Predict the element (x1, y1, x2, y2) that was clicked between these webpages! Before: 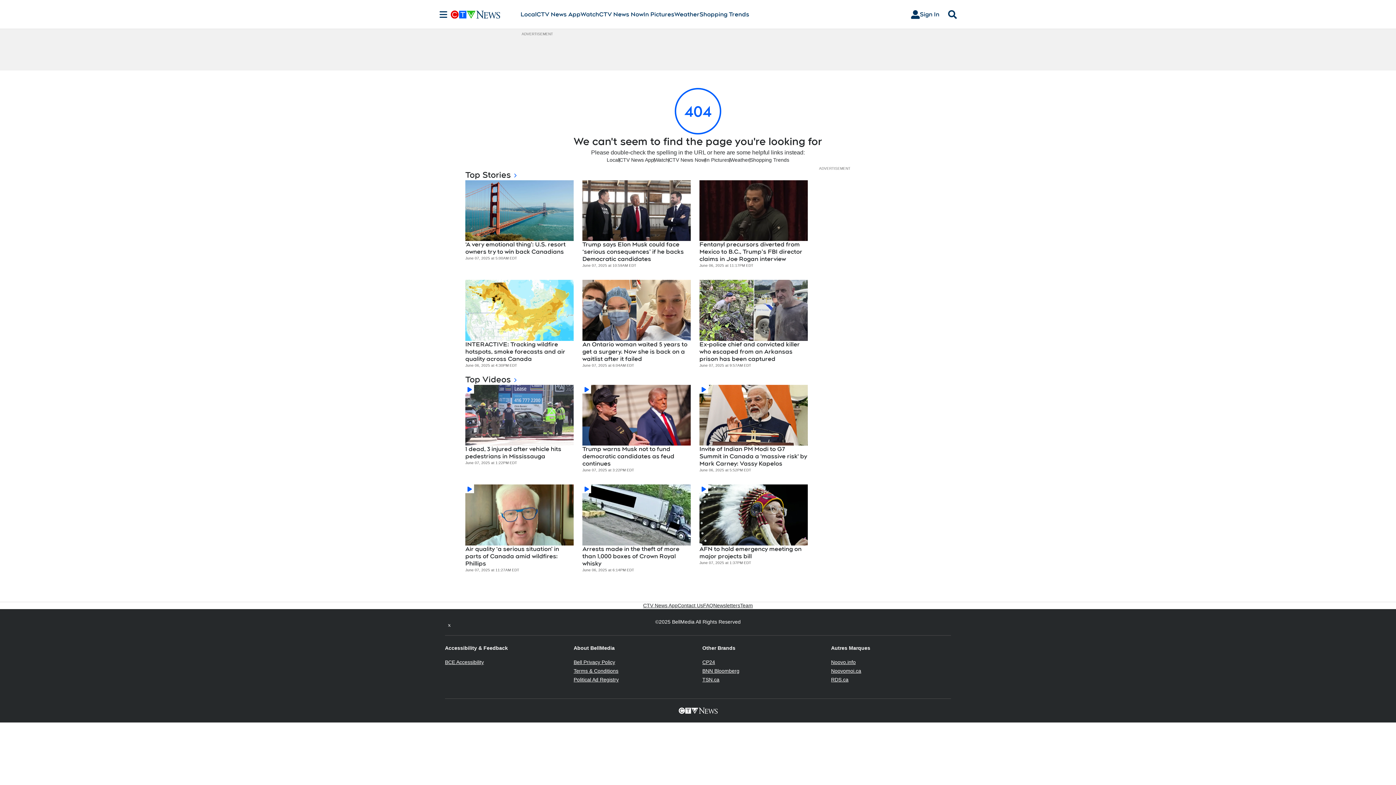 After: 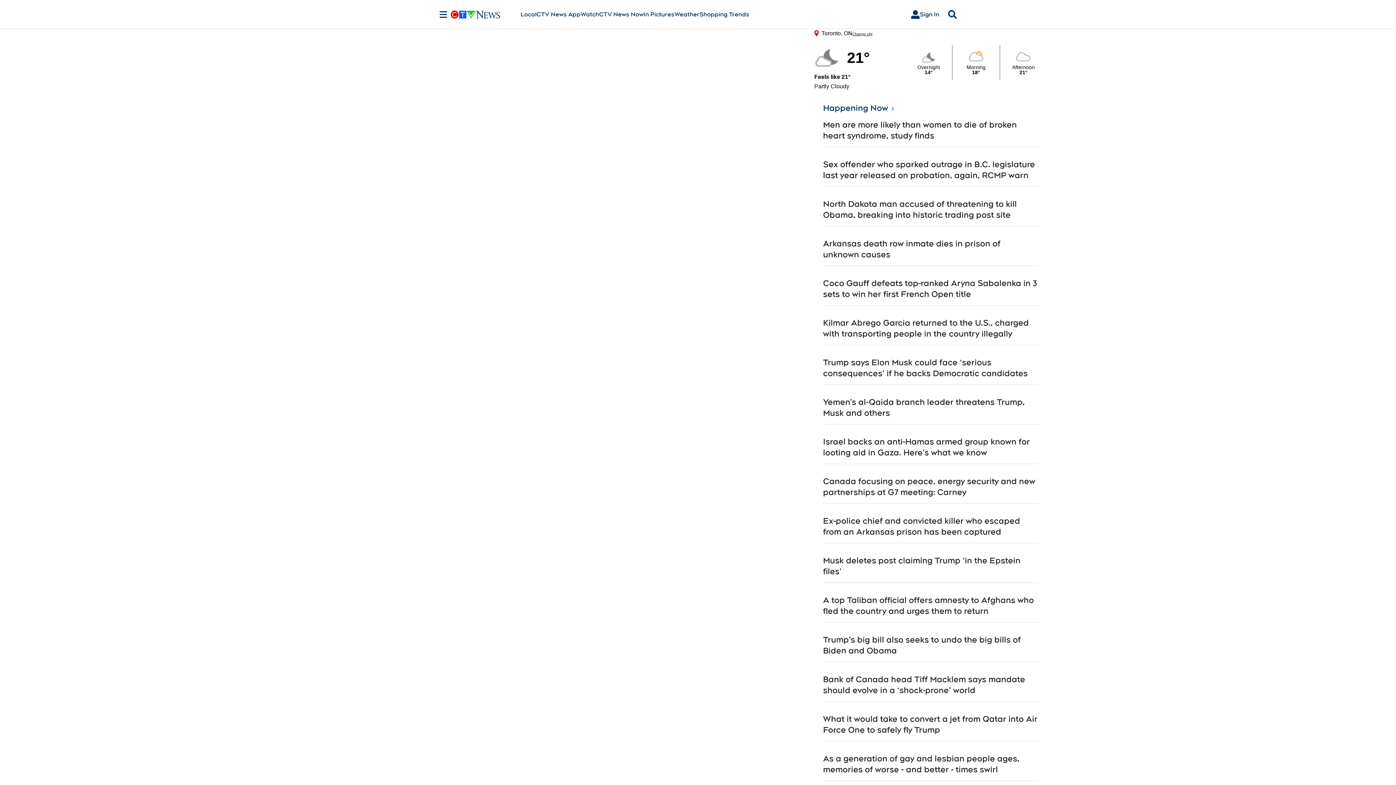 Action: label: CTV News Now bbox: (599, 10, 643, 18)